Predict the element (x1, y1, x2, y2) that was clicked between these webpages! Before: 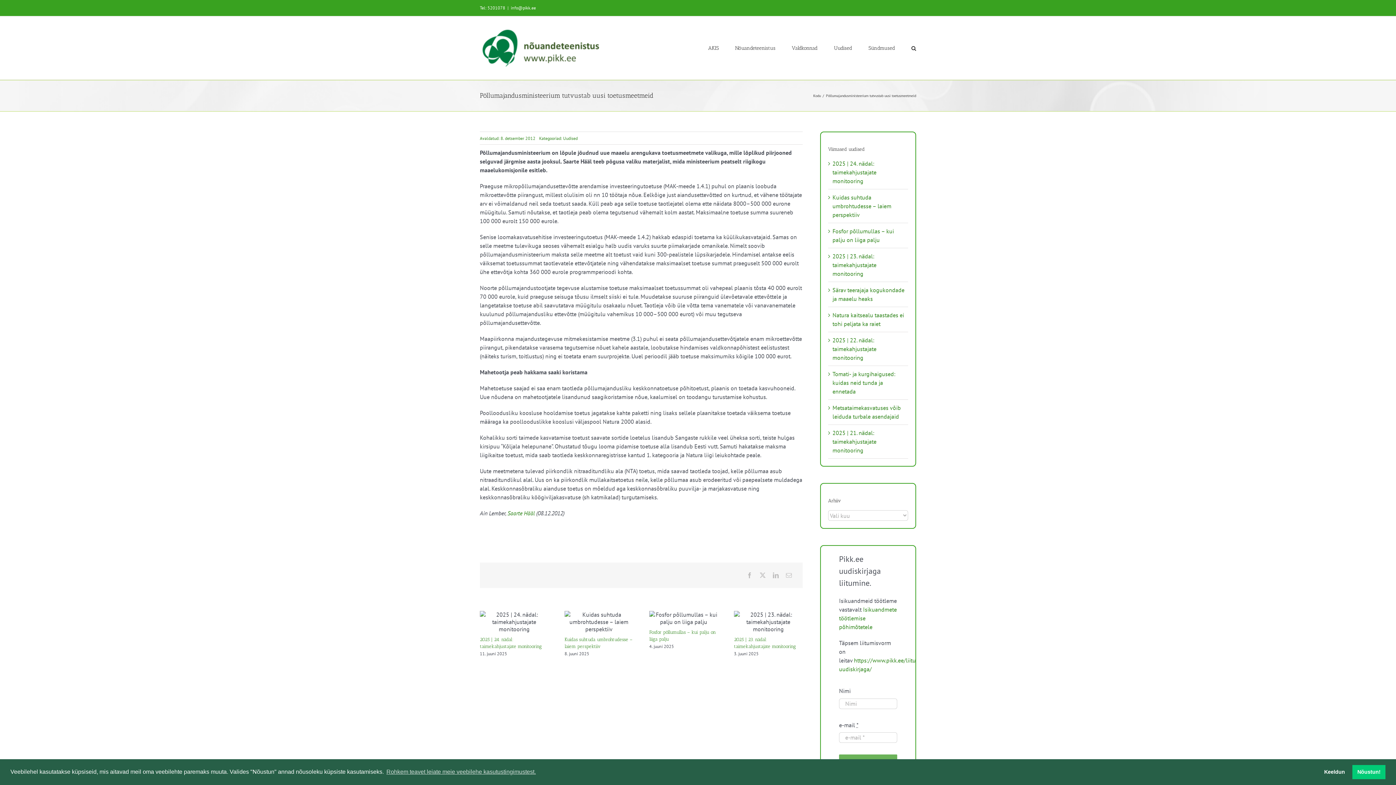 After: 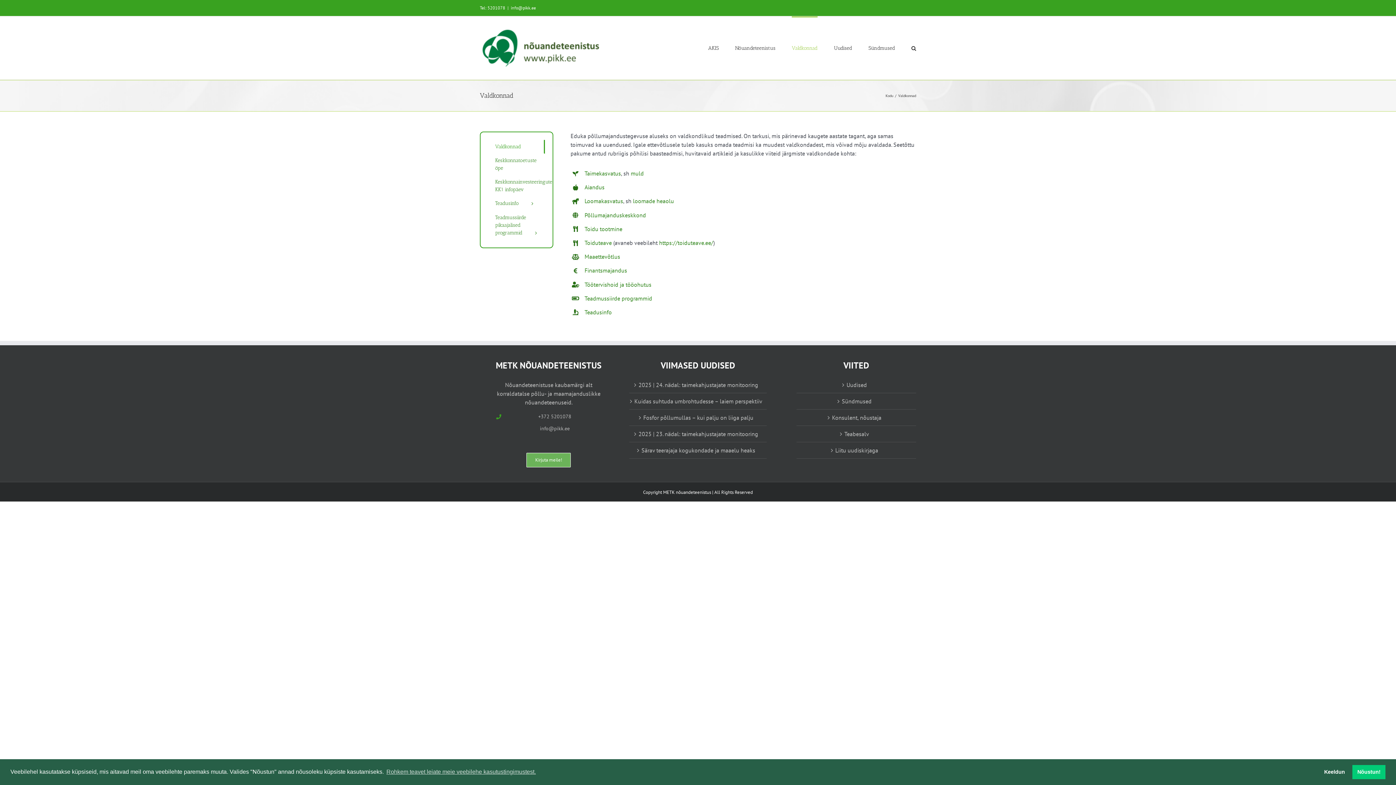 Action: label: Valdkonnad bbox: (792, 16, 817, 79)